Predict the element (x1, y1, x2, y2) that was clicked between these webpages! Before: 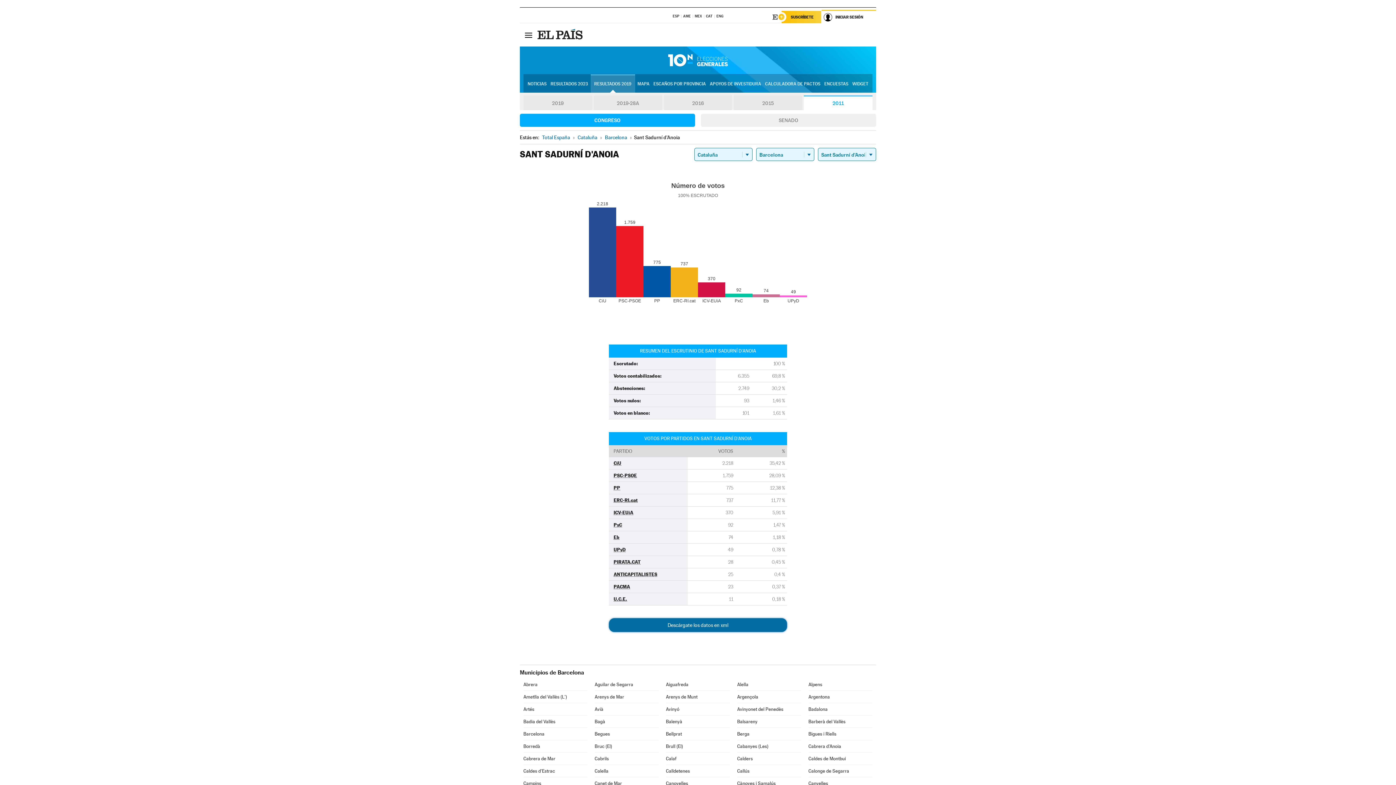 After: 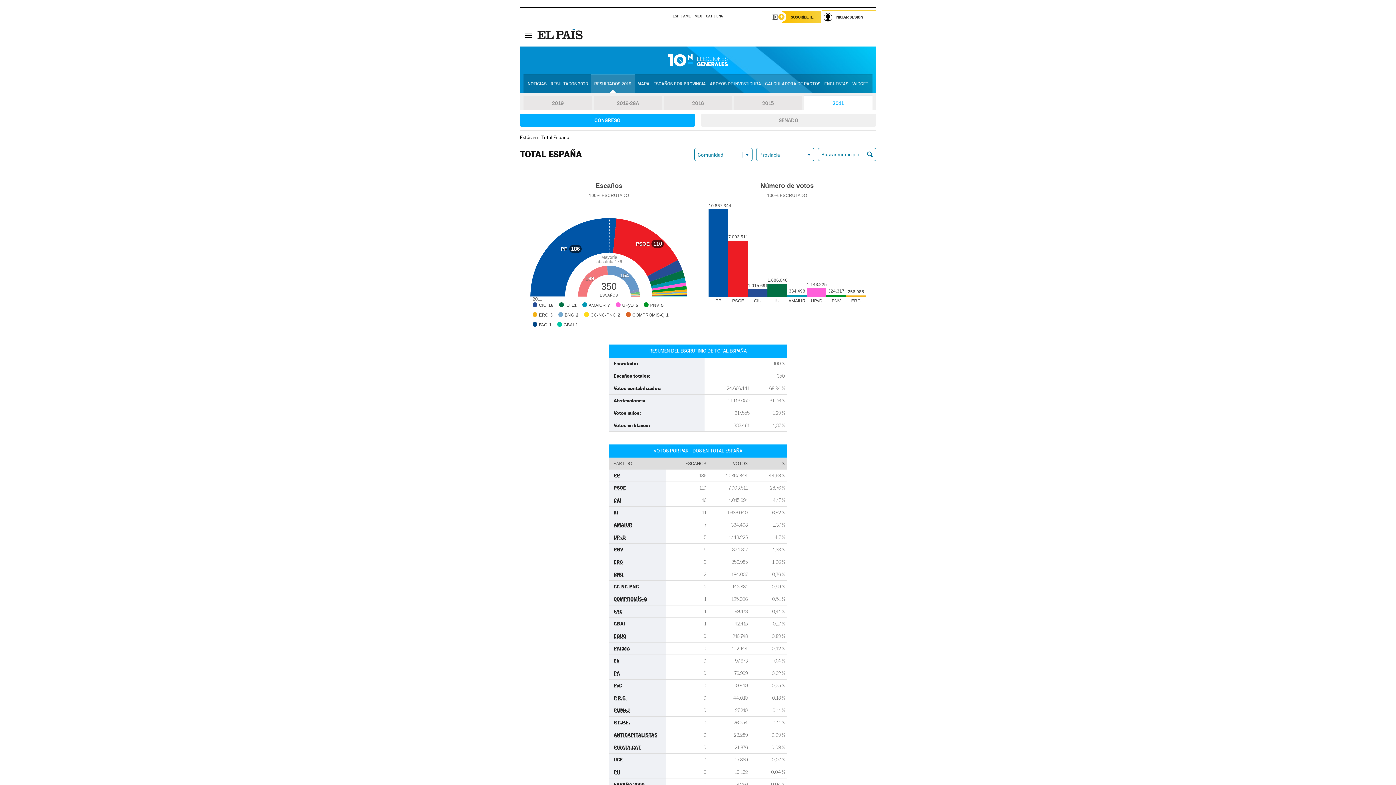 Action: label: Total España bbox: (541, 134, 571, 140)